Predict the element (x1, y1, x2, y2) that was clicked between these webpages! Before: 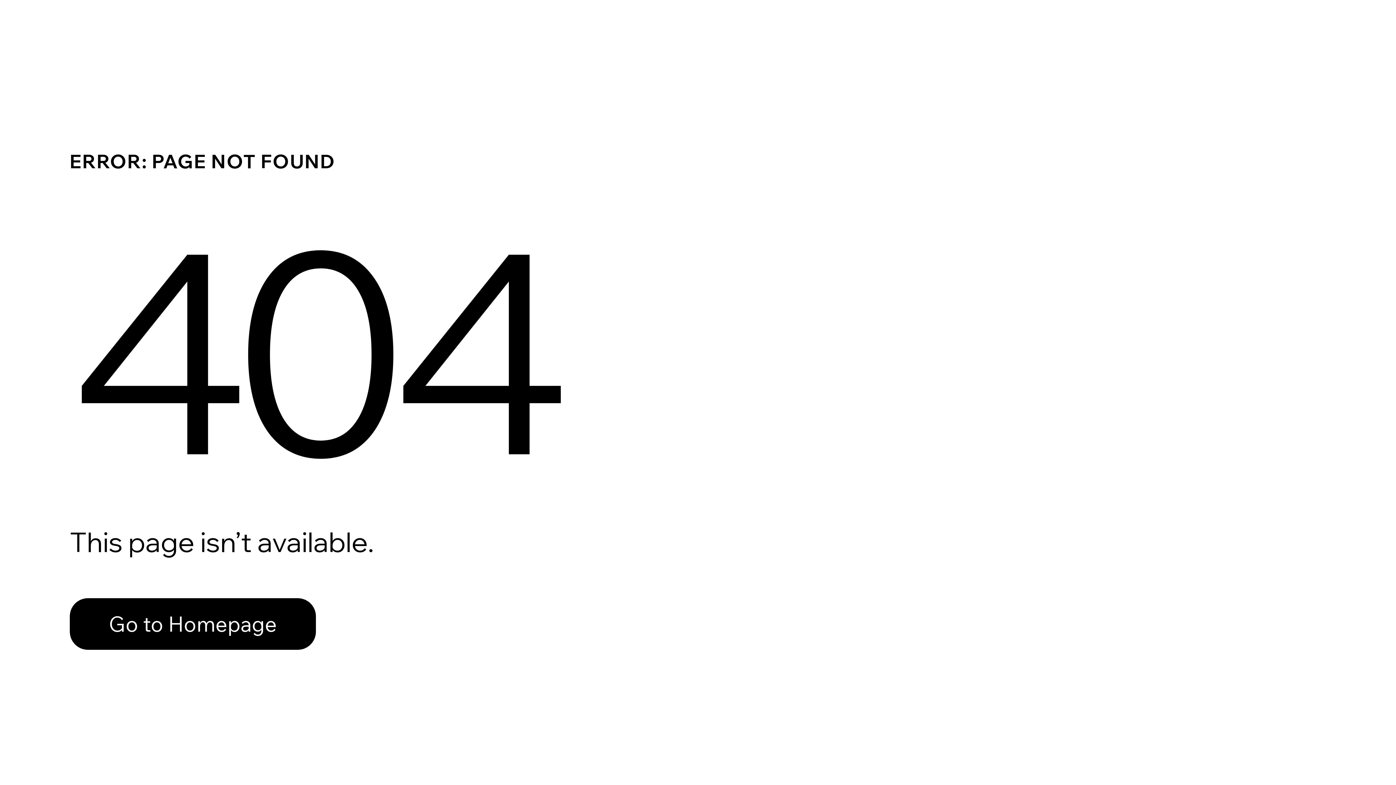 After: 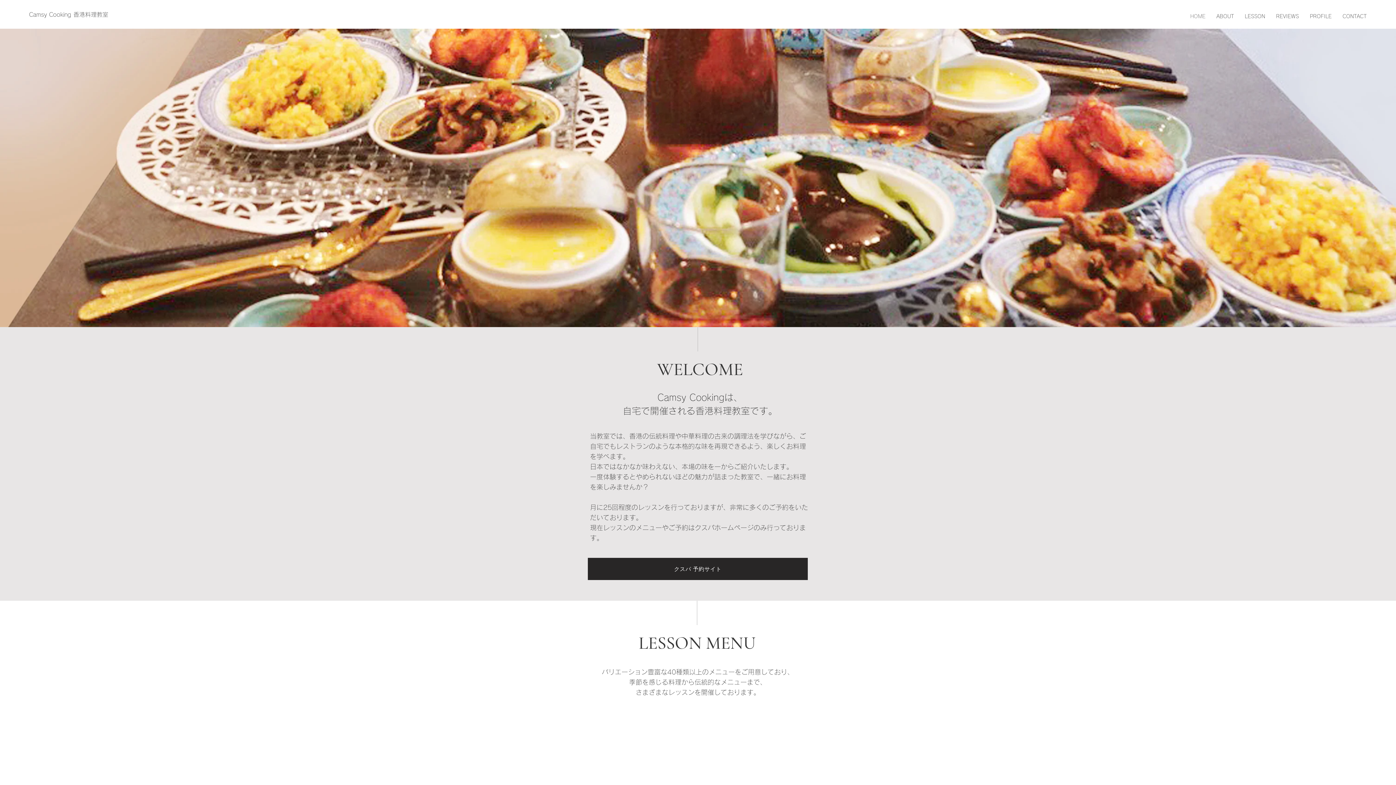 Action: bbox: (69, 582, 768, 659) label: Go to Homepage